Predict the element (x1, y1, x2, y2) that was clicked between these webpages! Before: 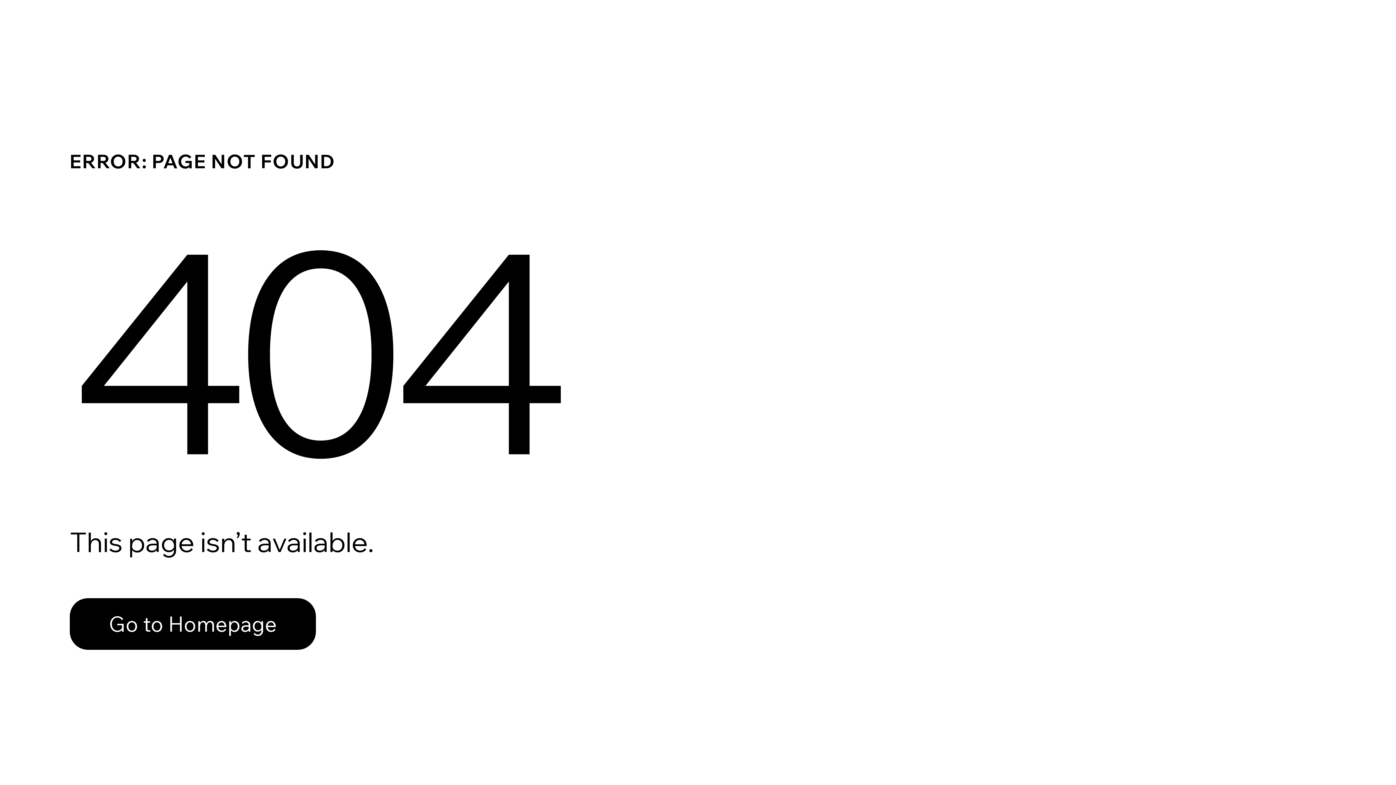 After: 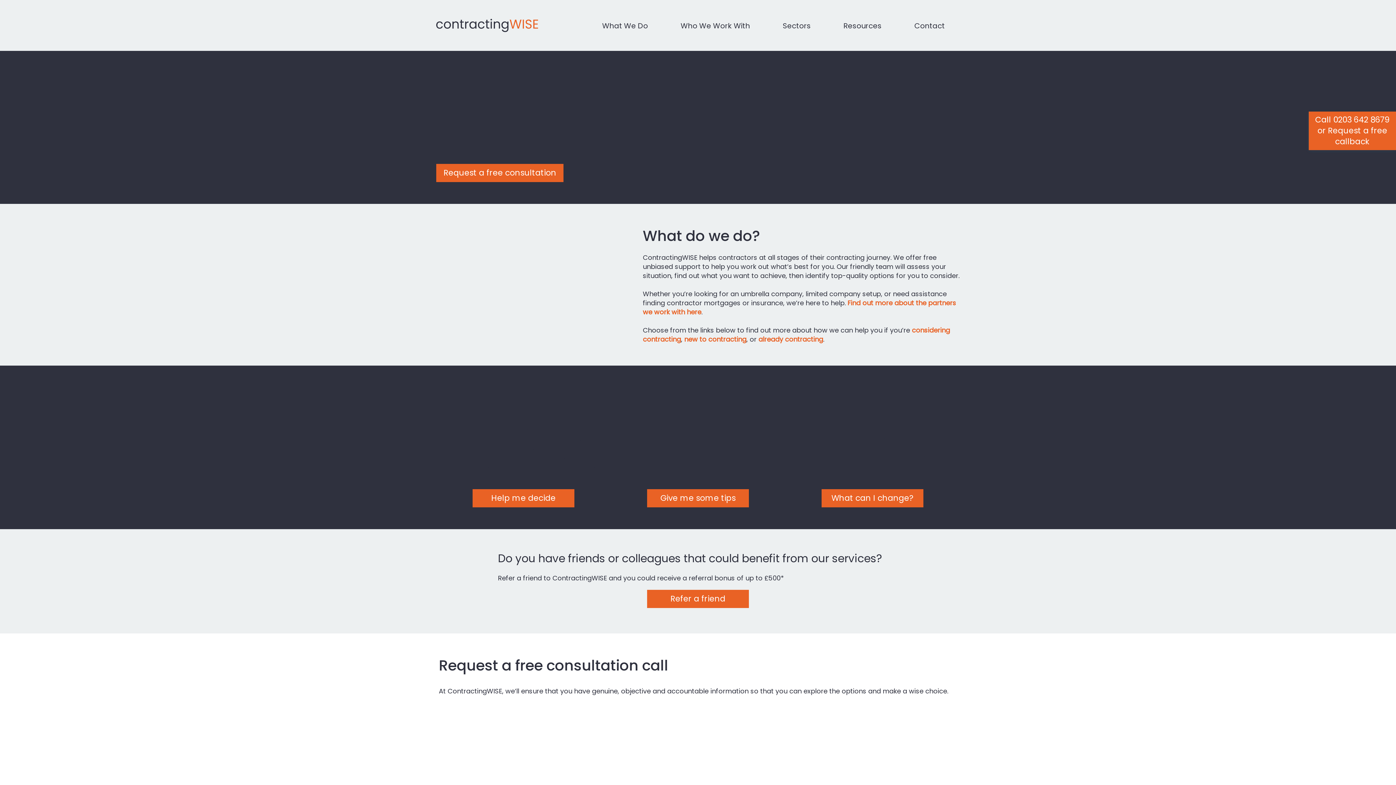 Action: label: Go to Homepage bbox: (69, 582, 768, 659)